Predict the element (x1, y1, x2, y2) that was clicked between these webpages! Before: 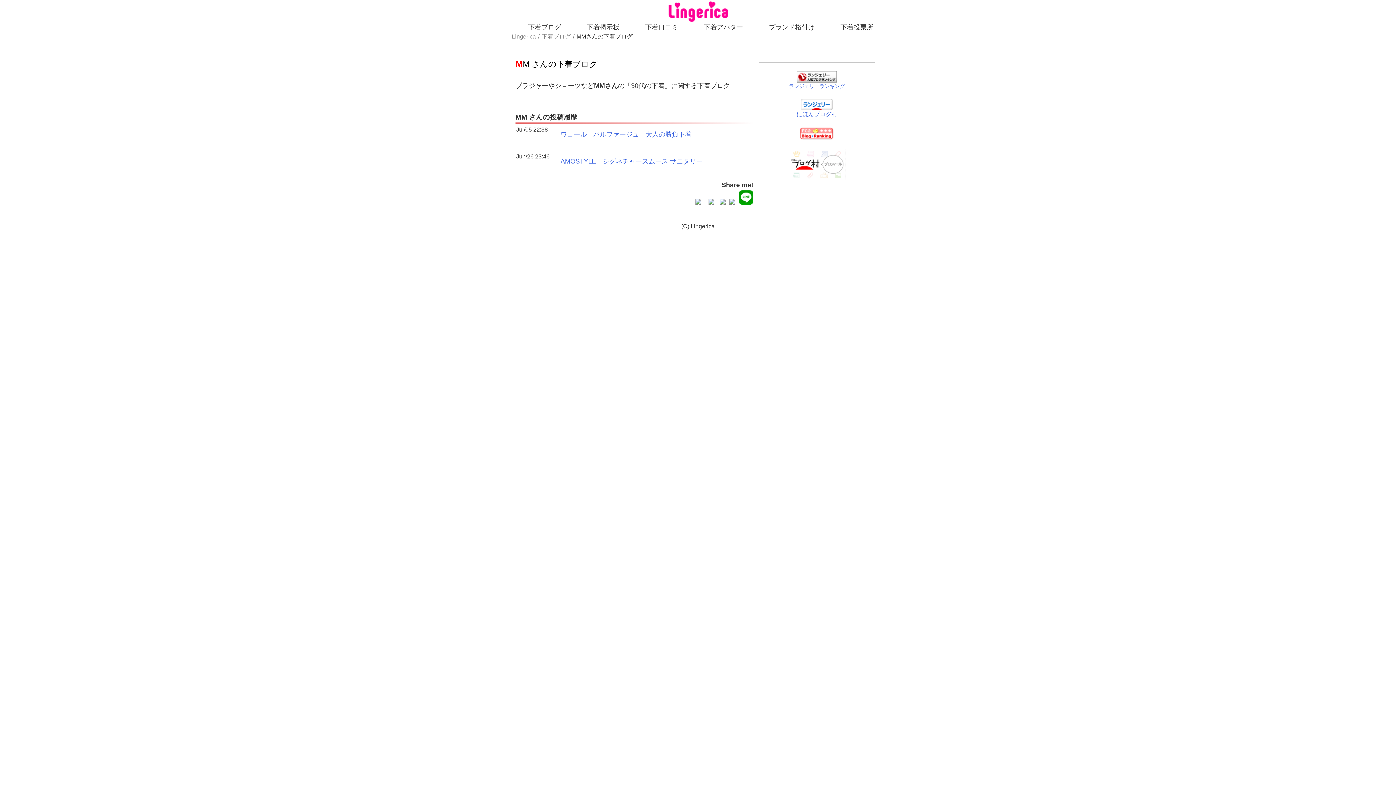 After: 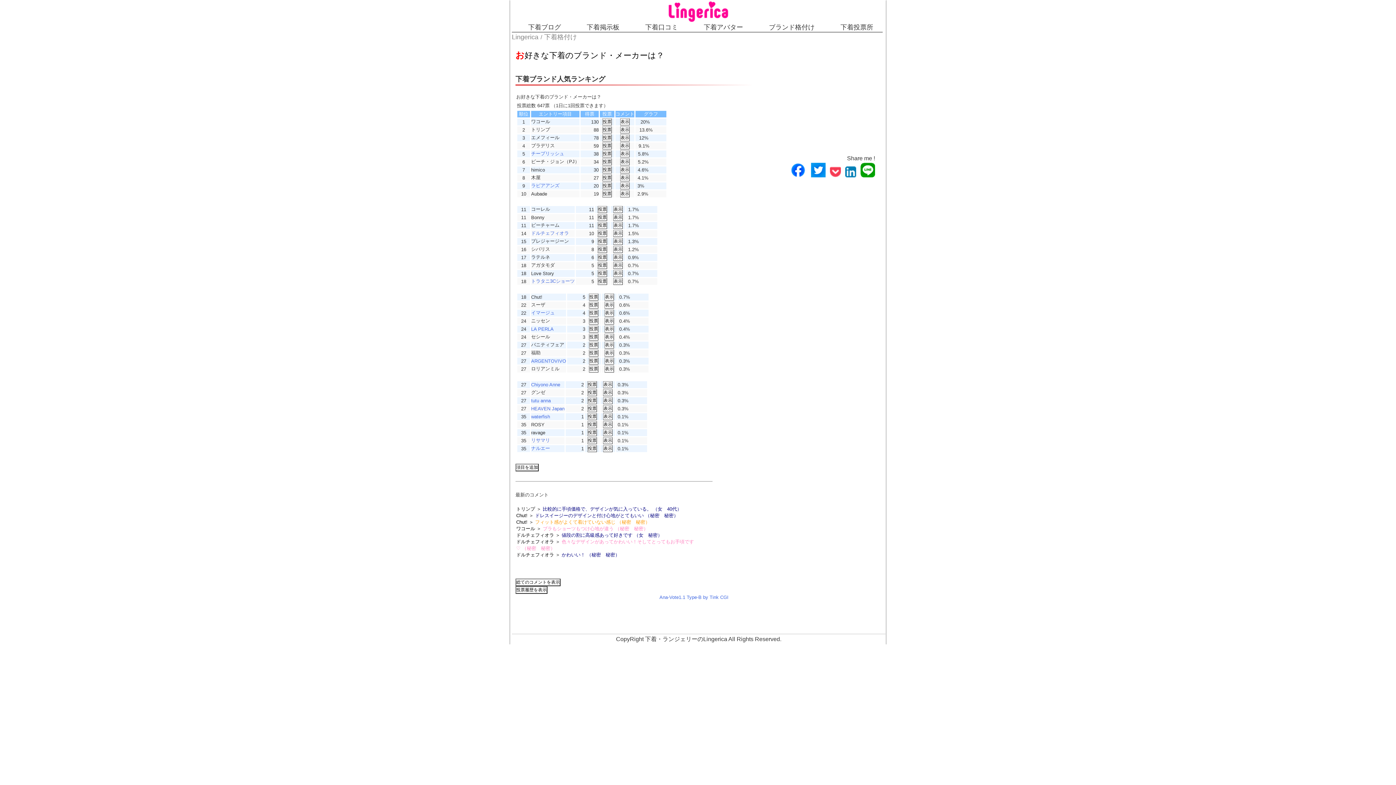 Action: label: ブランド格付け bbox: (769, 23, 814, 30)